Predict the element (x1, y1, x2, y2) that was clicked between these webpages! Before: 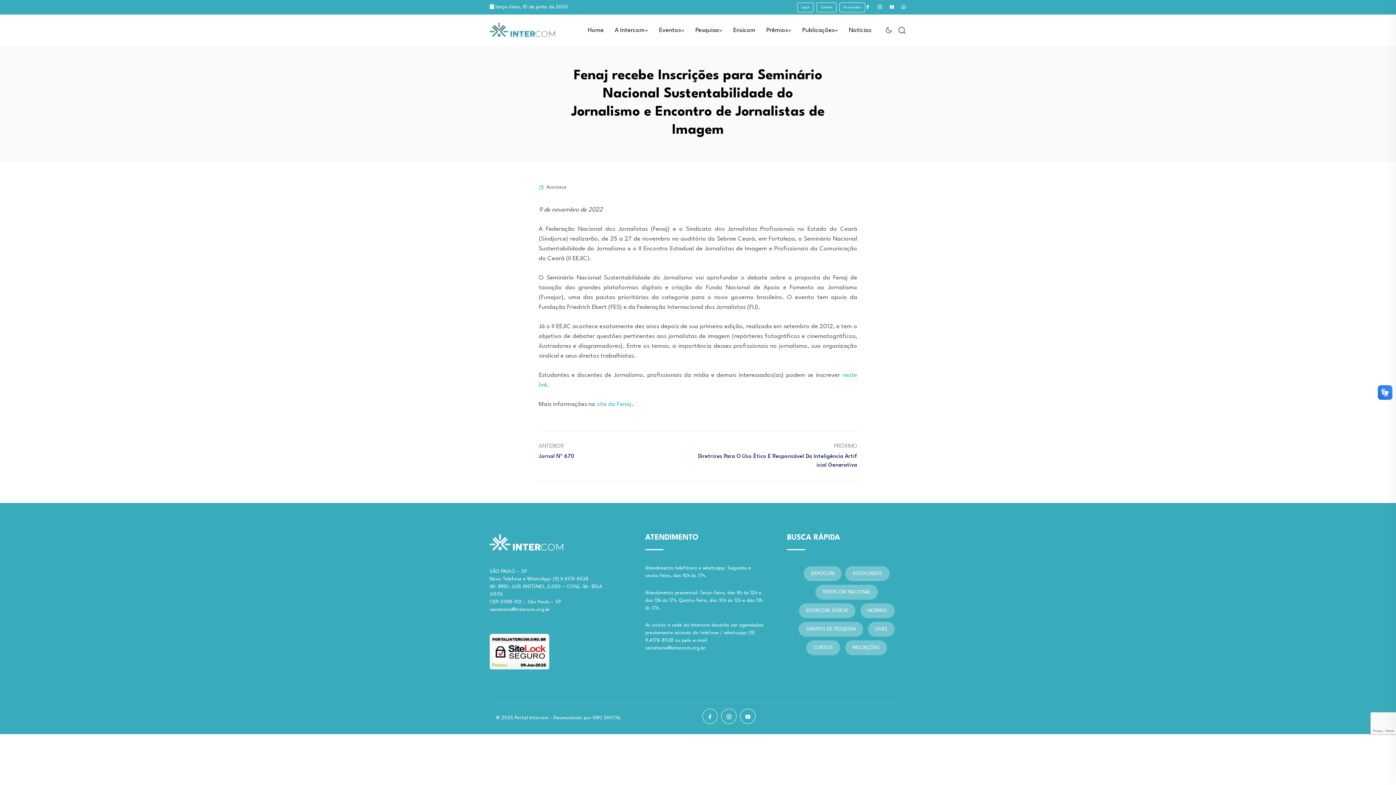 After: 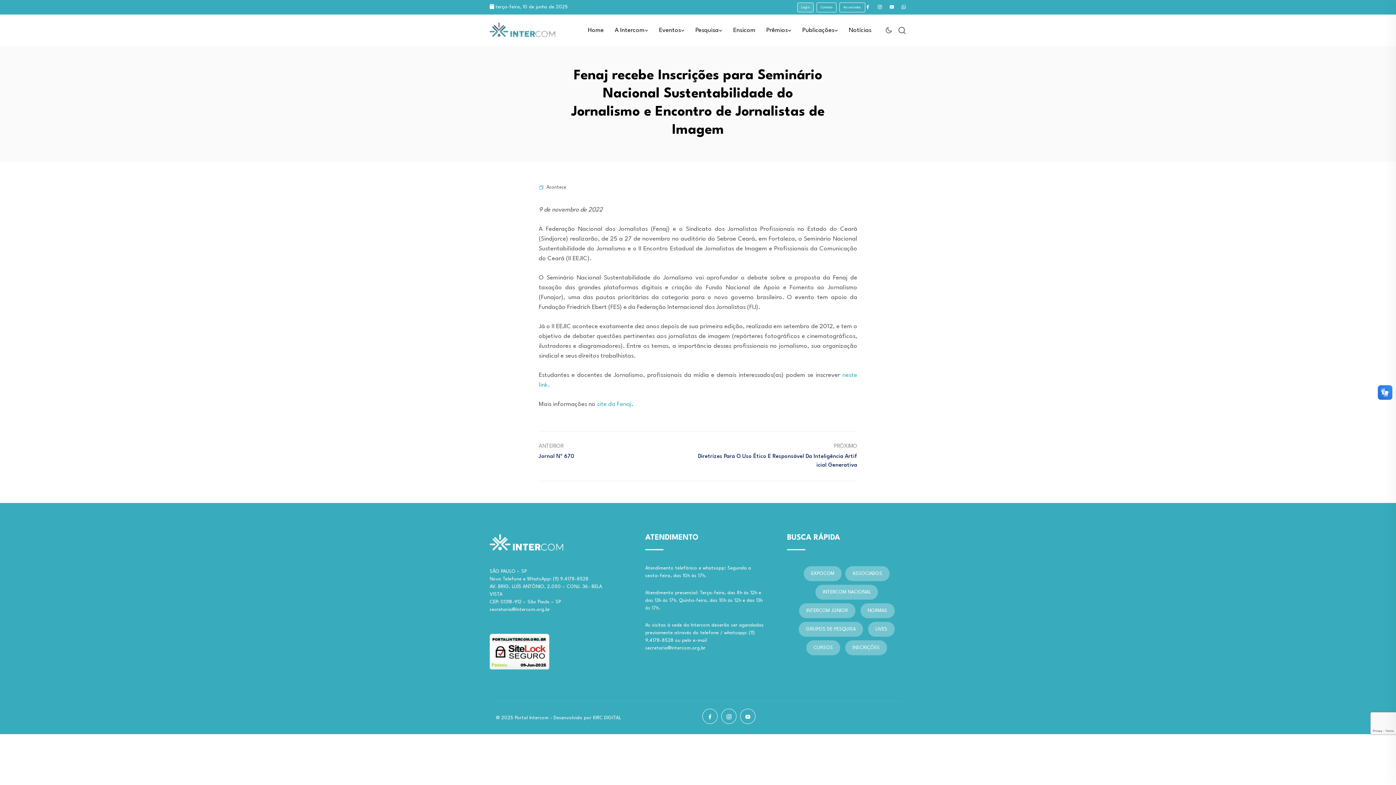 Action: label: Login bbox: (797, 2, 813, 12)